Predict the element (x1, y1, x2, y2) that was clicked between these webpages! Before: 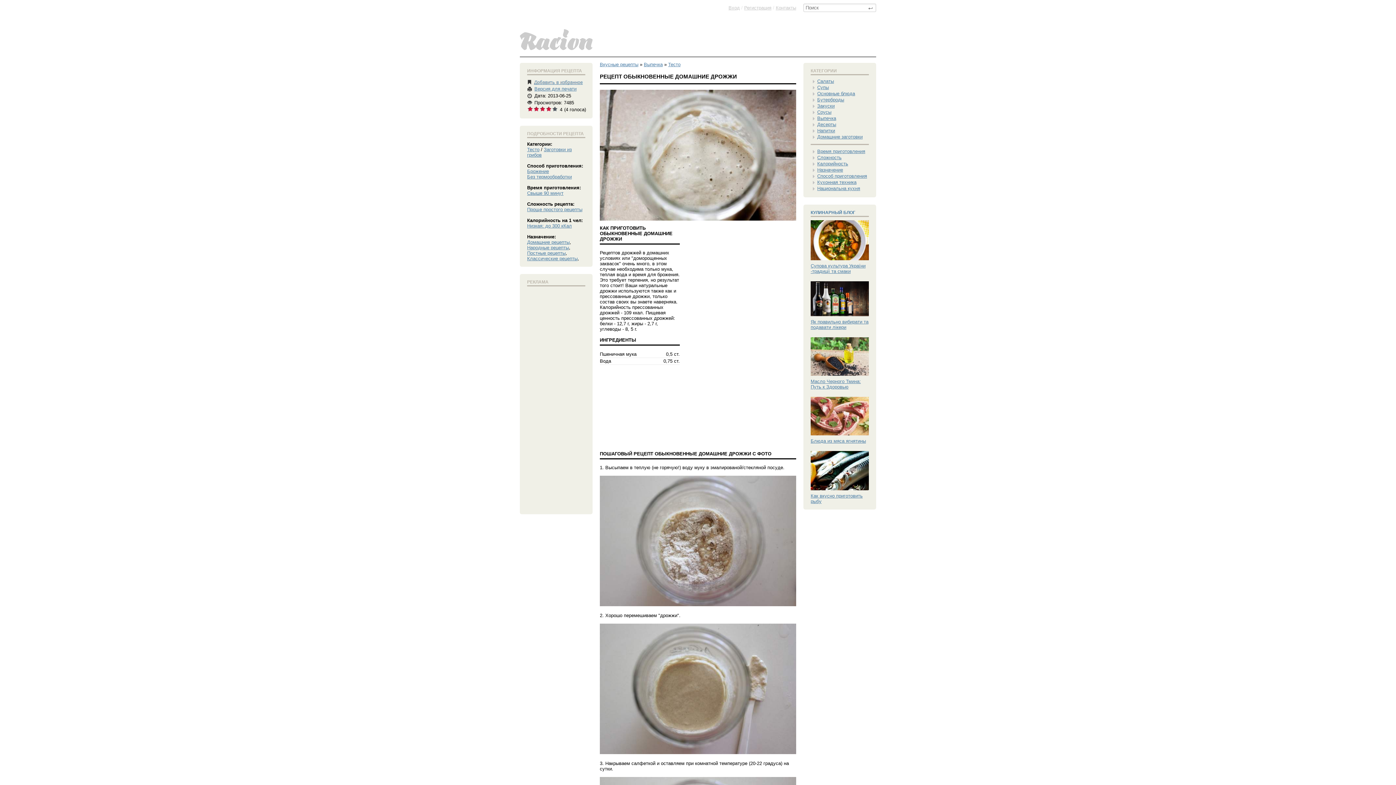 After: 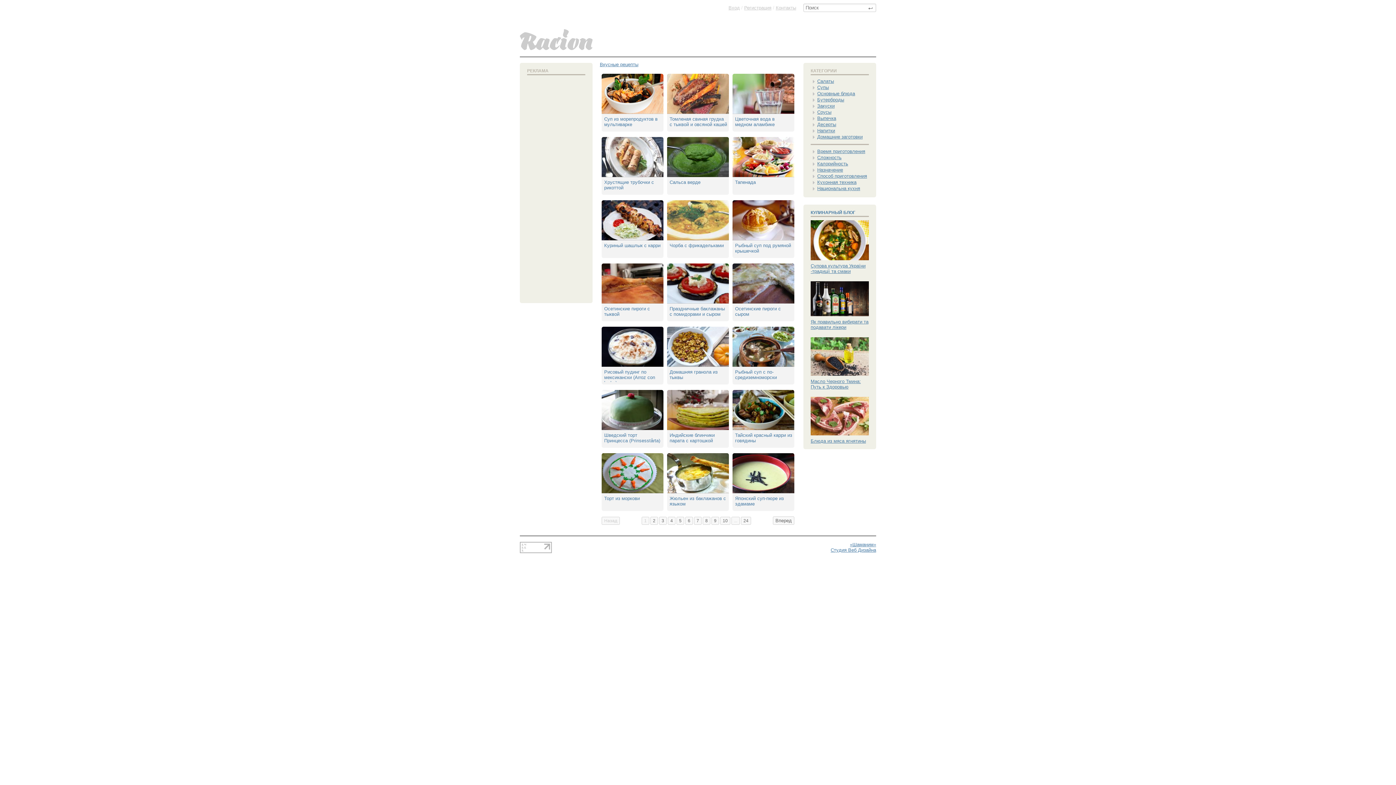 Action: bbox: (527, 245, 569, 250) label: Народные рецепты